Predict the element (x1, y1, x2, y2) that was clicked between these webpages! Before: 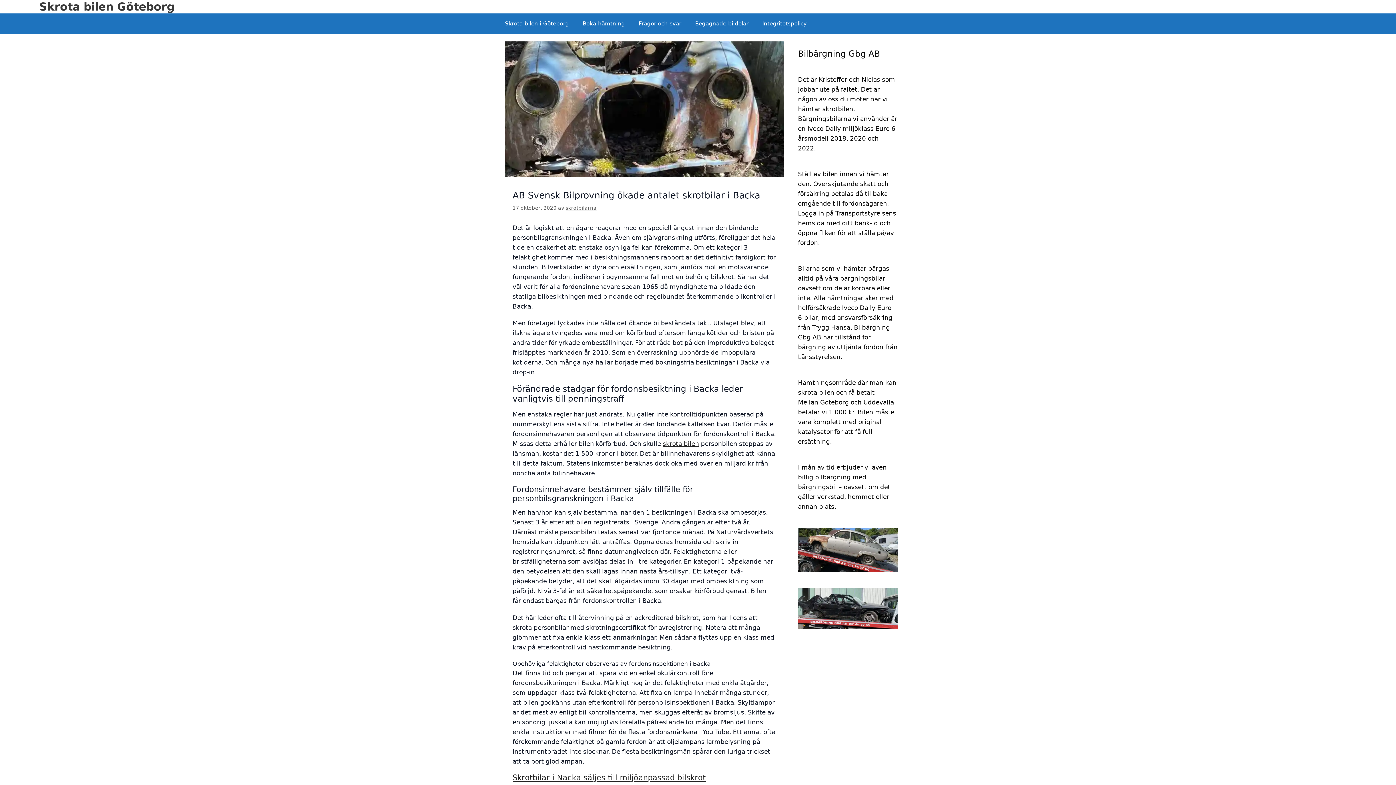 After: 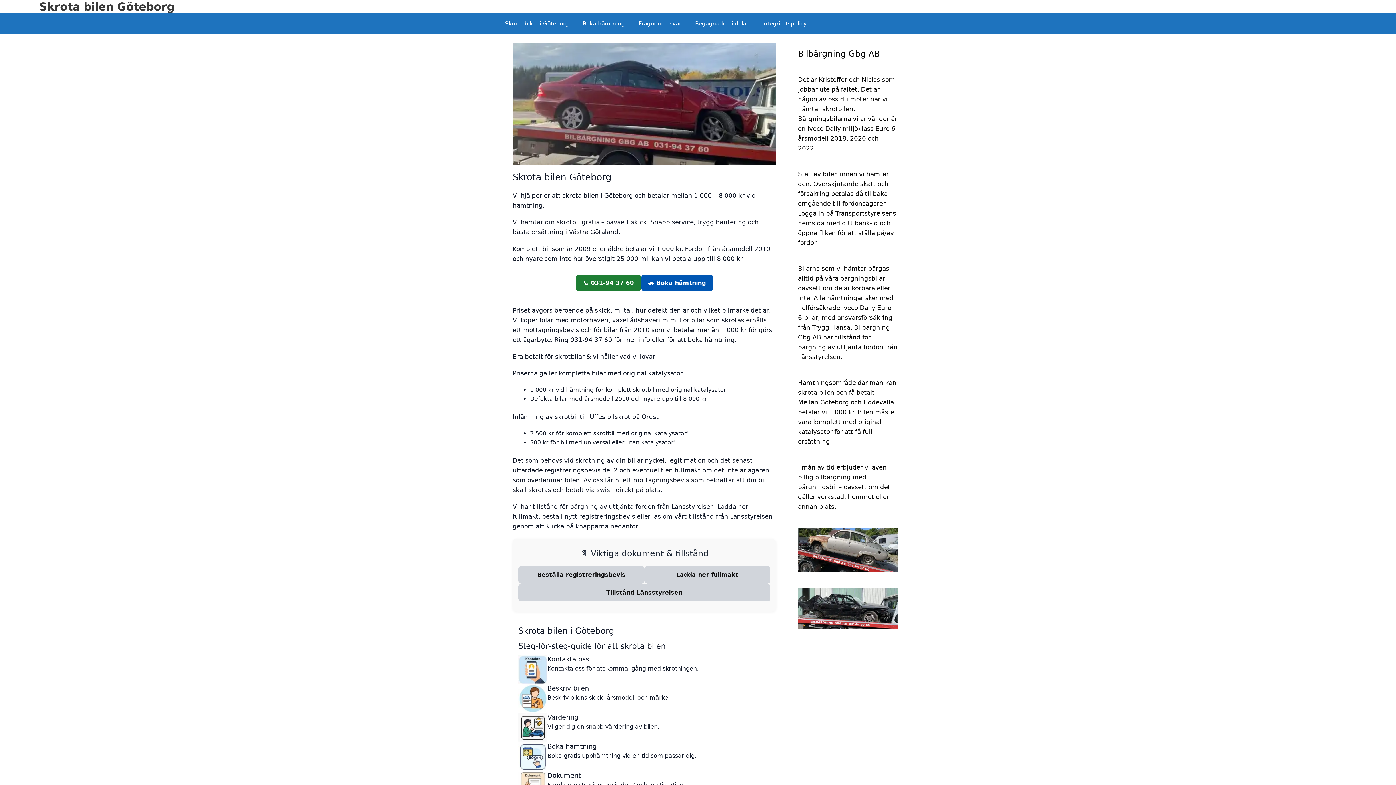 Action: label: Skrota bilen i Göteborg bbox: (498, 13, 576, 34)